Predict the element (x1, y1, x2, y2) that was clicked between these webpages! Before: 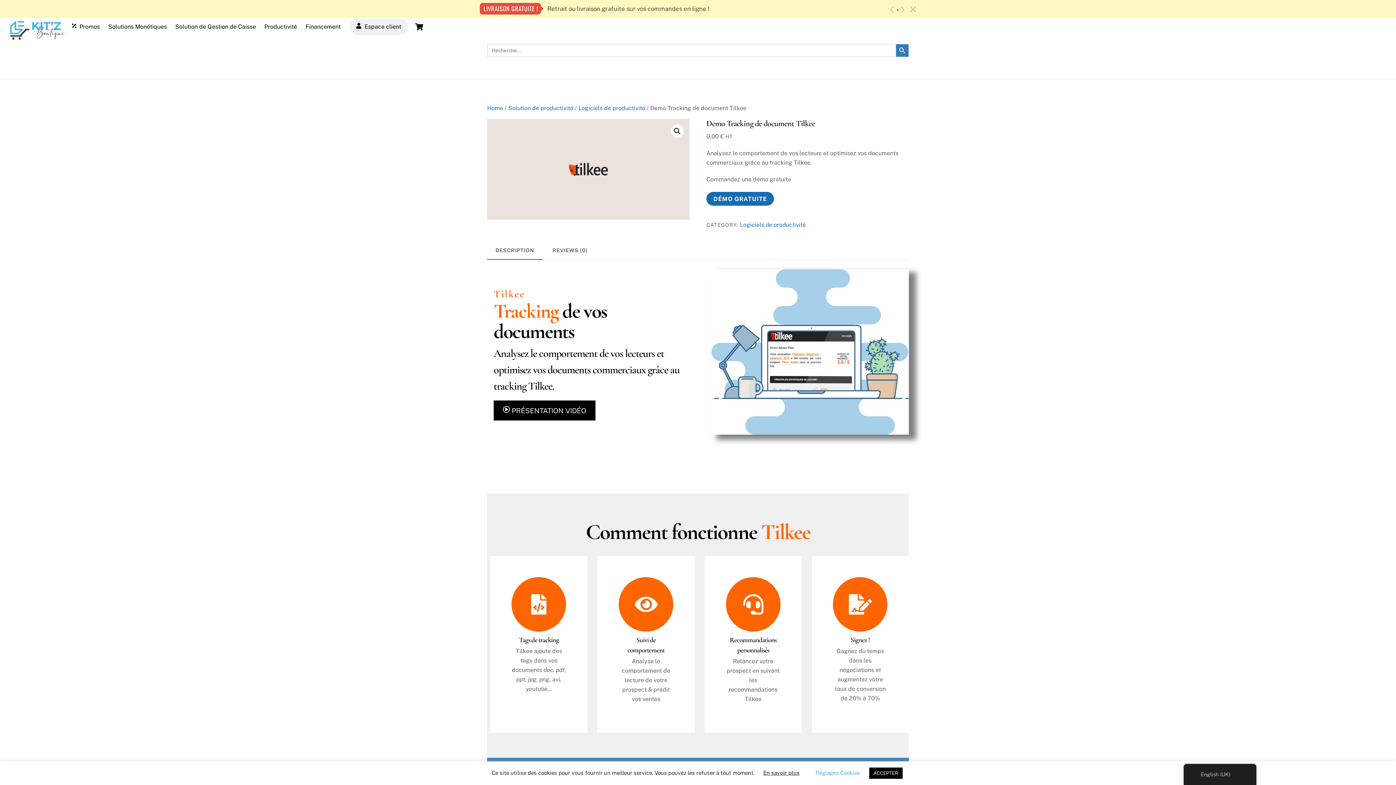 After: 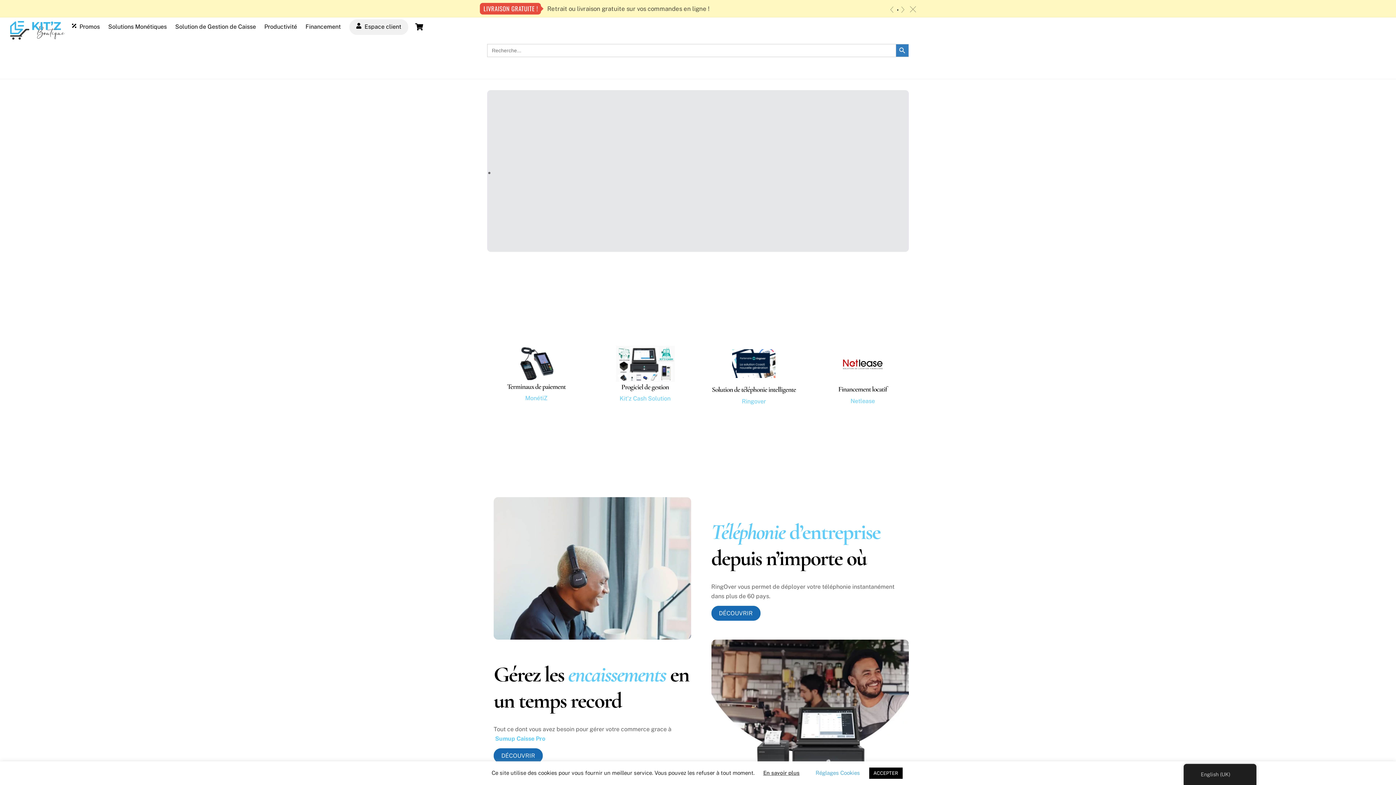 Action: bbox: (10, 30, 64, 41)